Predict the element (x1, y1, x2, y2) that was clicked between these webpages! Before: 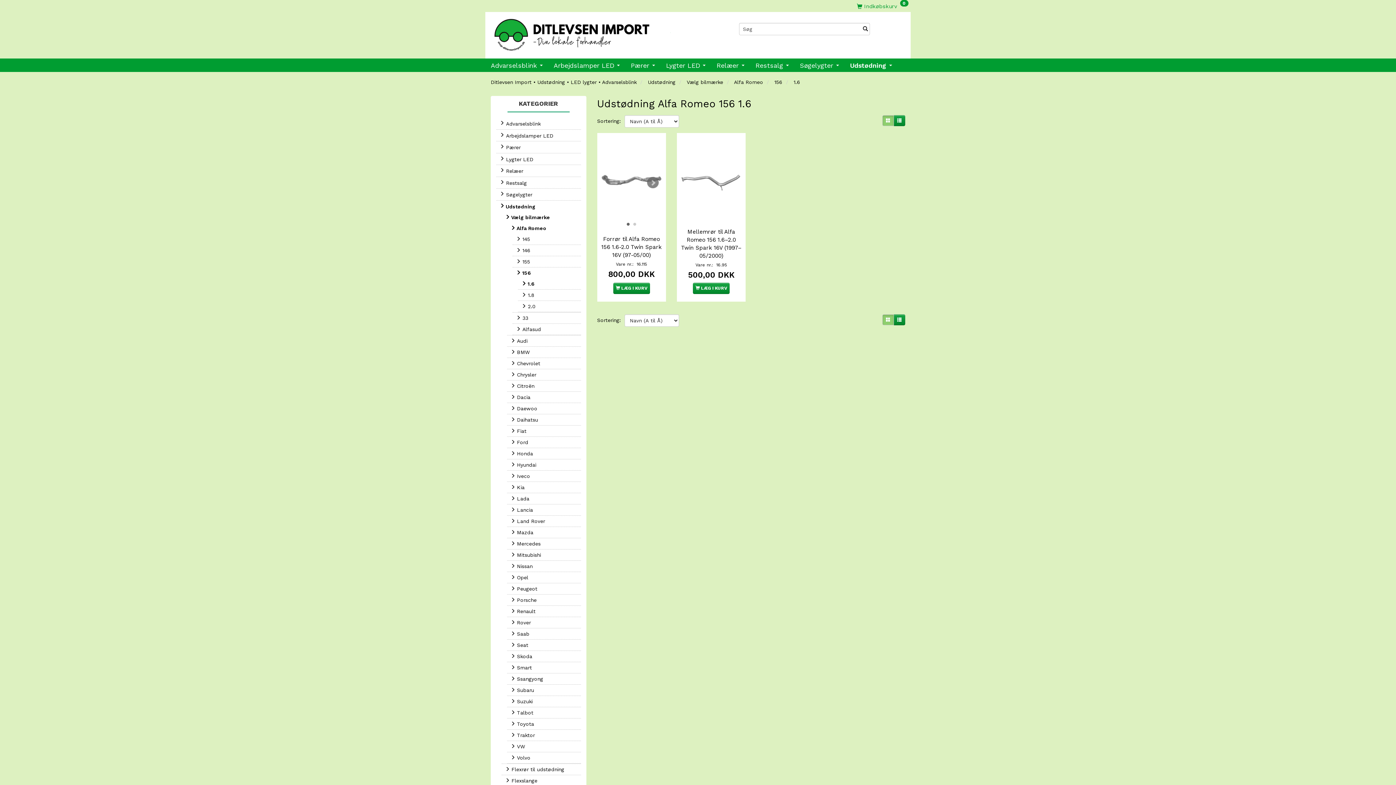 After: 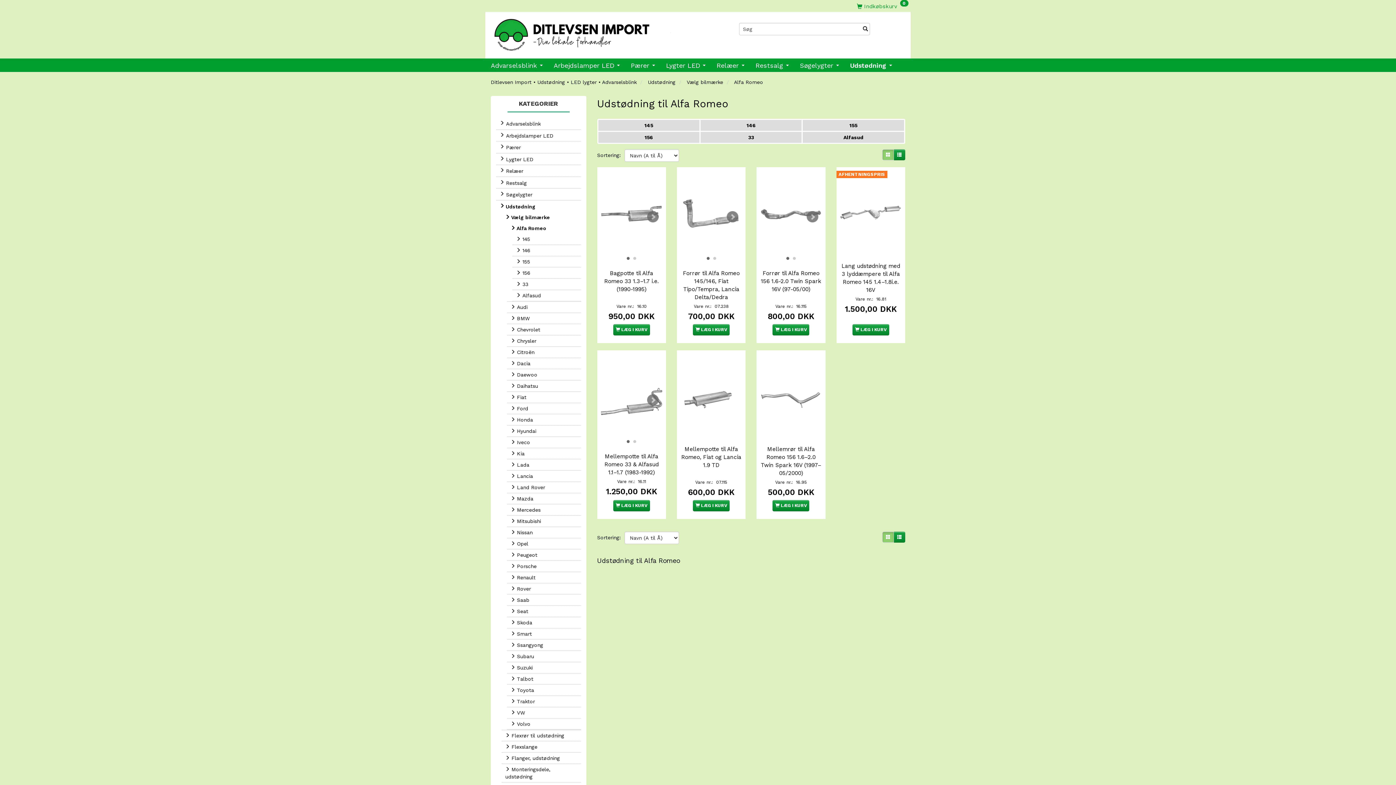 Action: bbox: (507, 222, 580, 233) label:  Alfa Romeo